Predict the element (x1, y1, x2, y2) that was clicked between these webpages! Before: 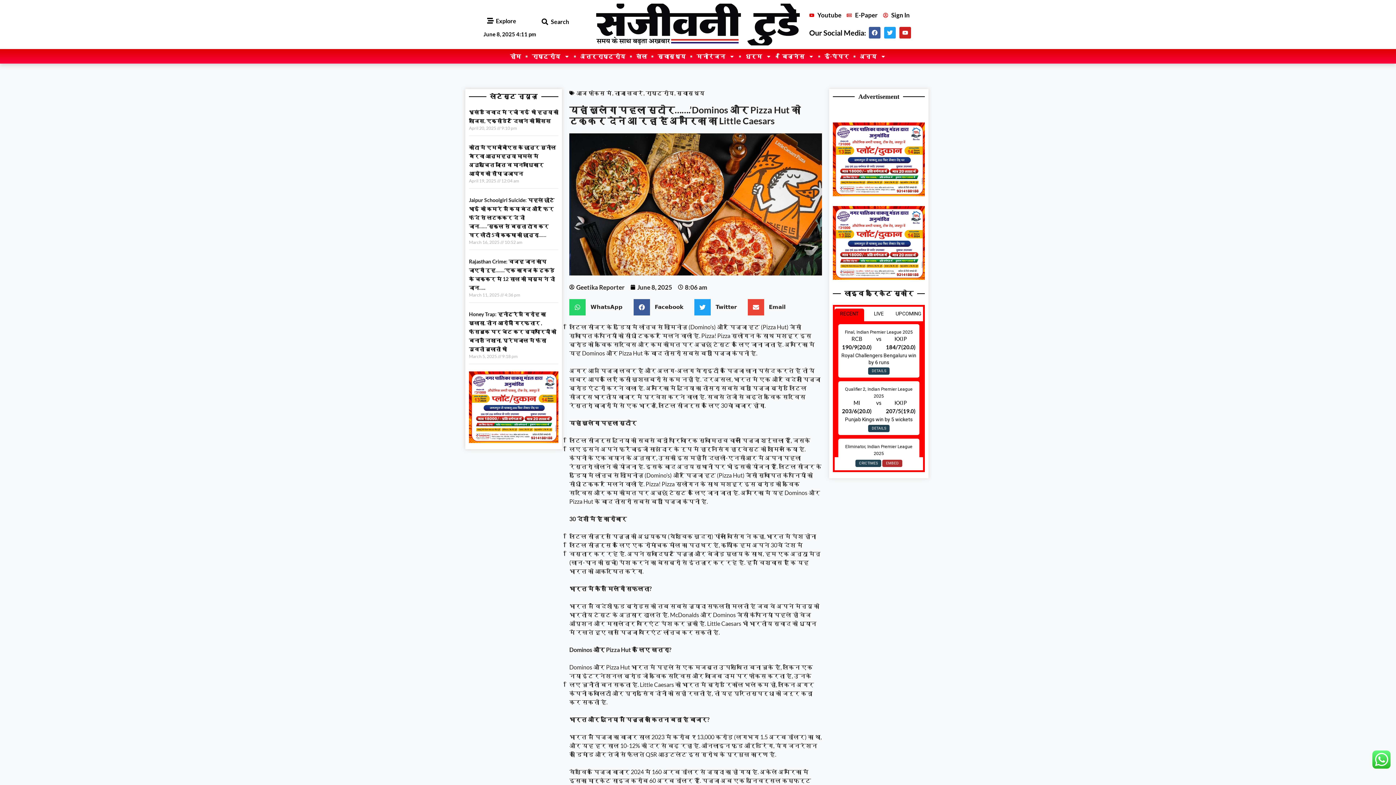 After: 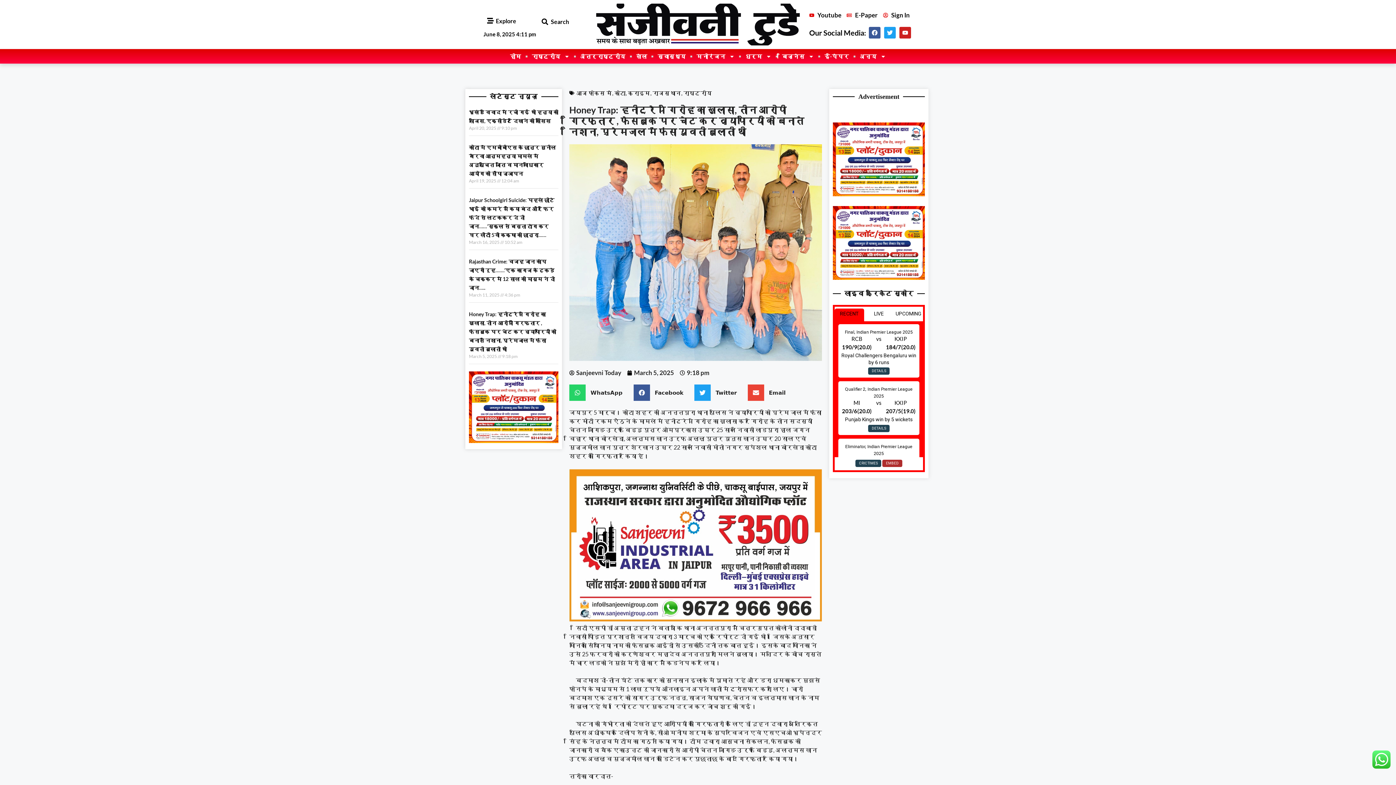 Action: bbox: (469, 311, 556, 352) label: Honey Trap: हनीट्रैप गिरोह का खुलासा, तीन आरोपी गिरफ्तार , फेसबुक पर चेट कर व्यापारियों को बनाते निशाना, प्रेमजाल में फंसा युवती बुलाती थी